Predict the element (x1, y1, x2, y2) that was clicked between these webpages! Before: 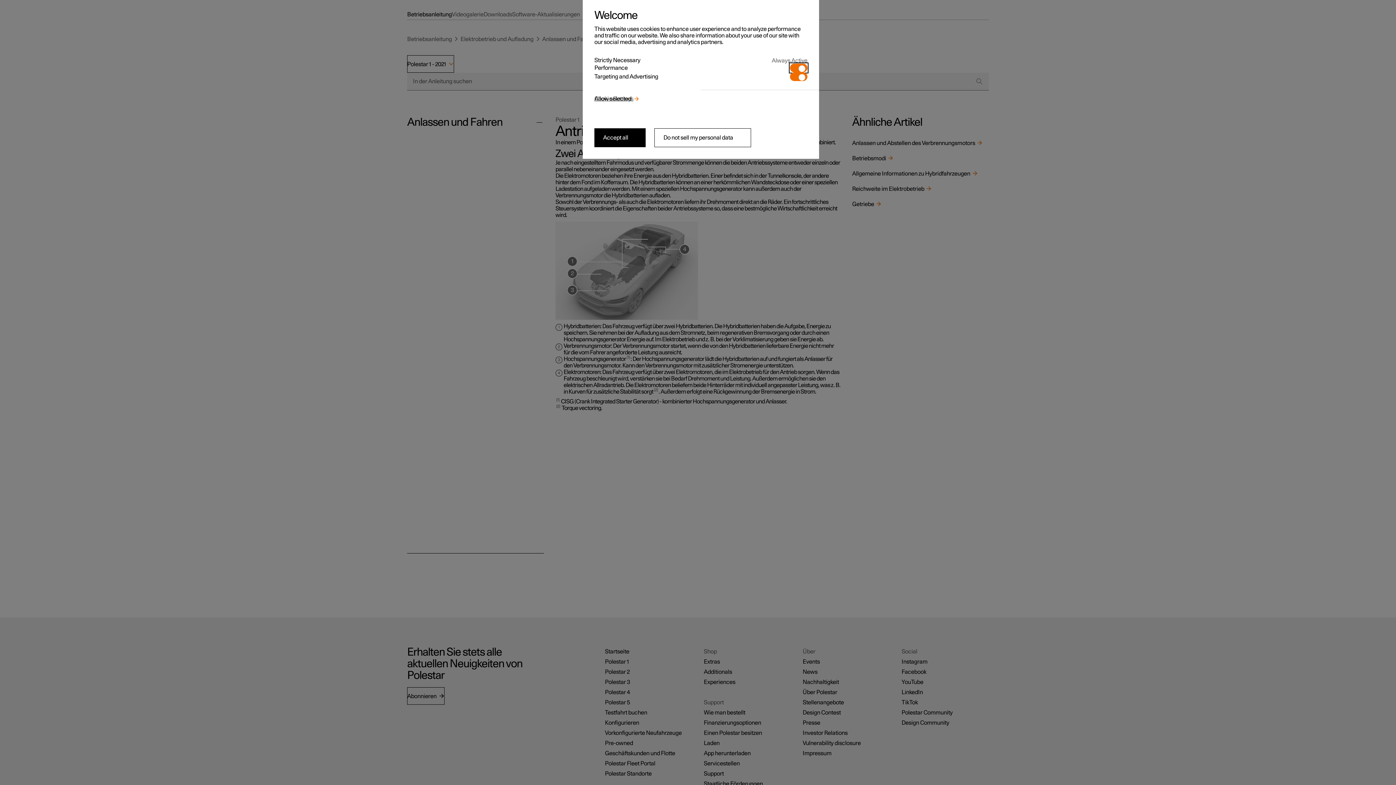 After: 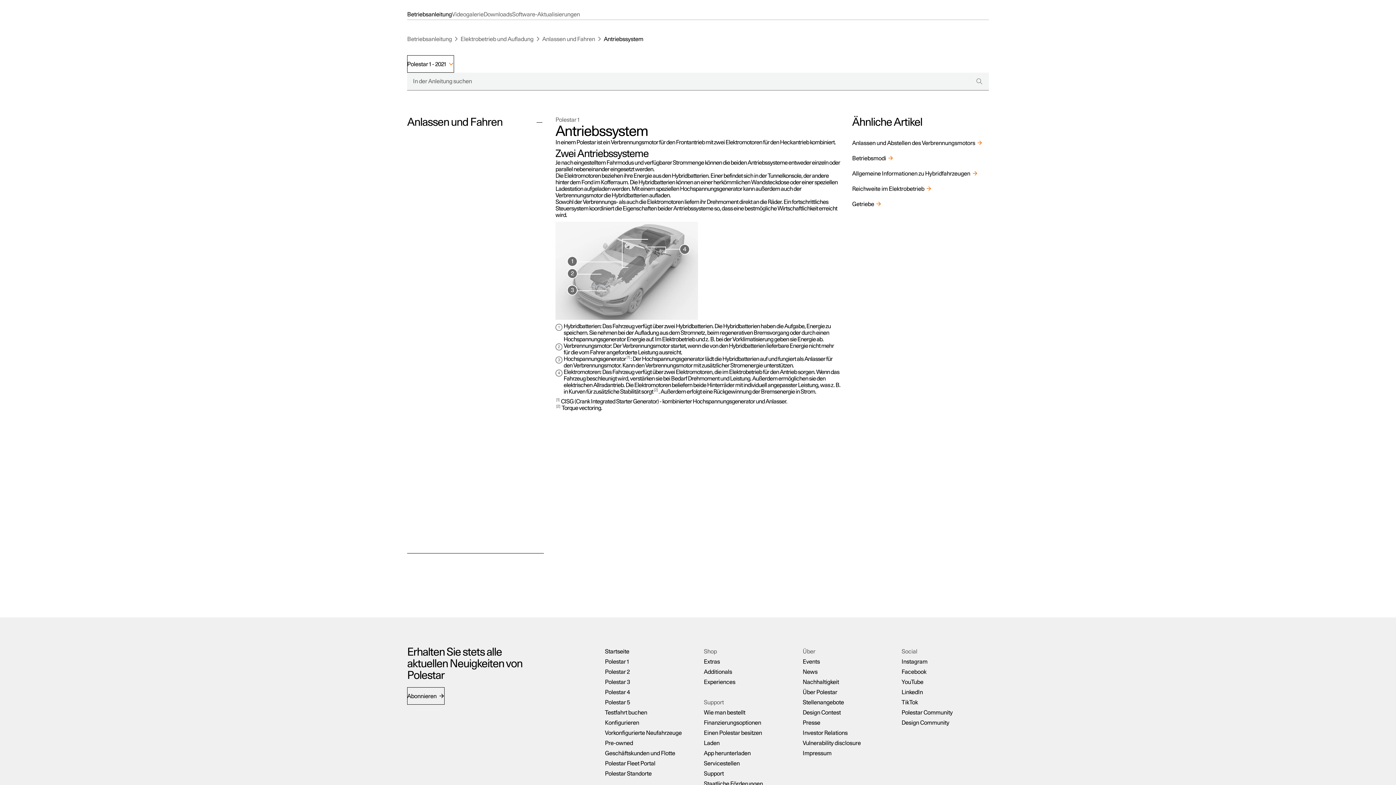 Action: label: Accept all bbox: (594, 128, 645, 147)